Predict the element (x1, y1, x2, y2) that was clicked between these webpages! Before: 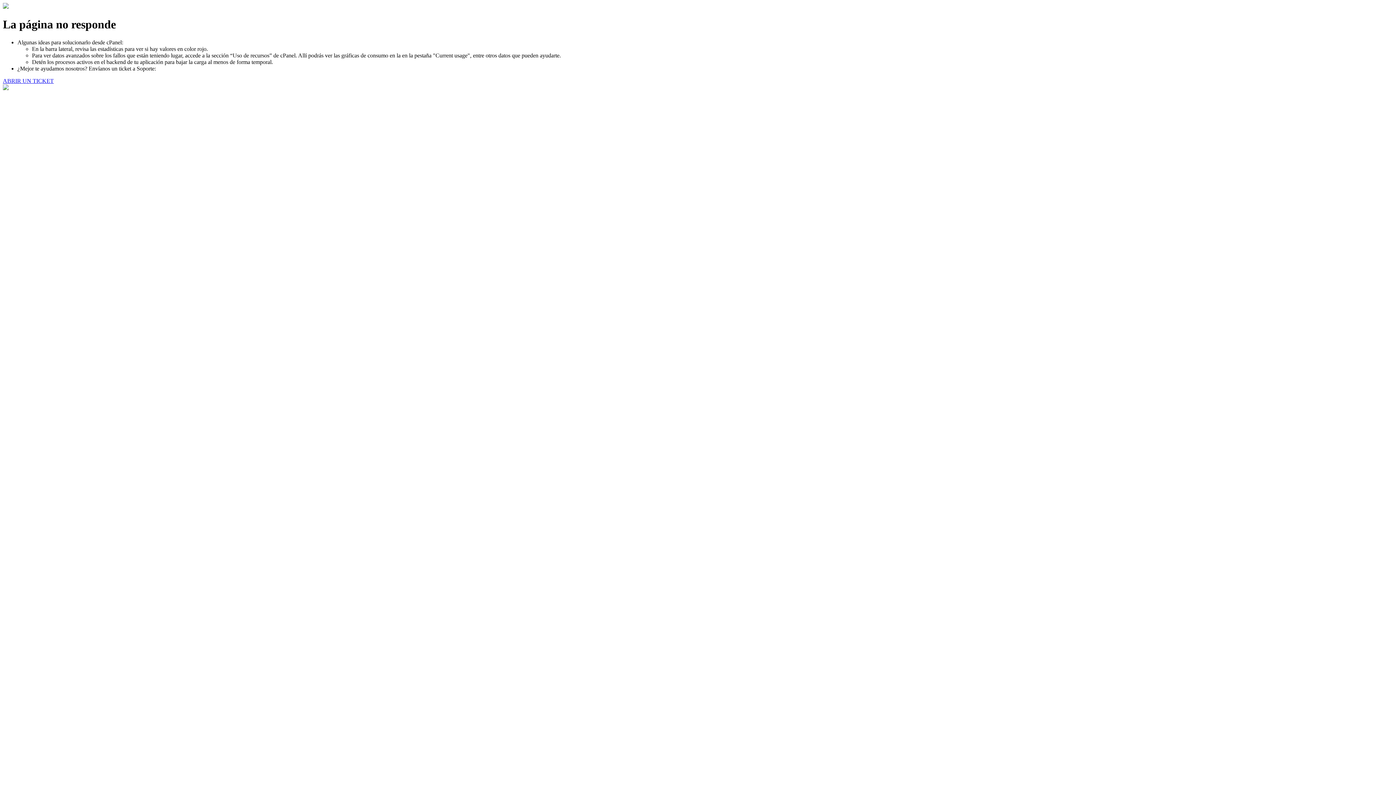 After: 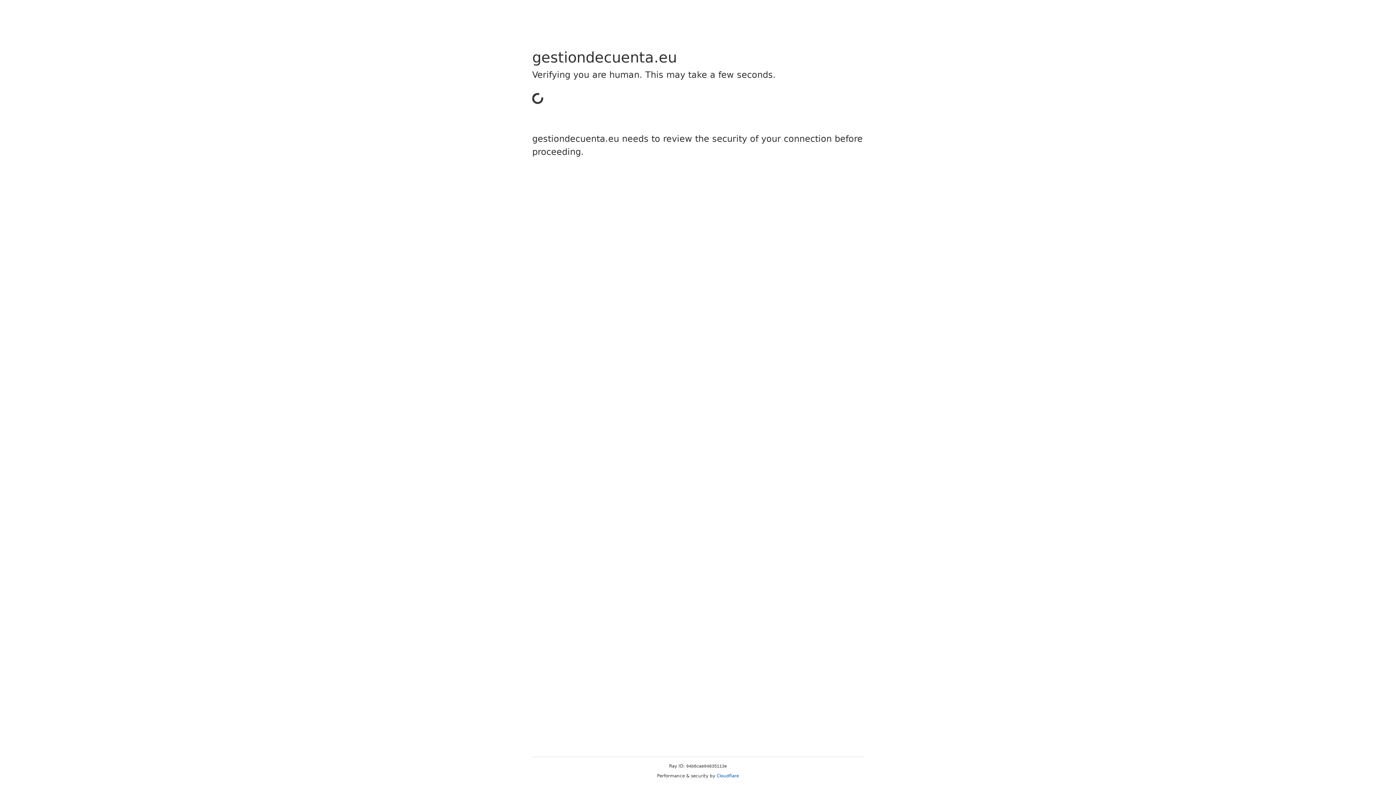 Action: label: ABRIR UN TICKET bbox: (2, 77, 53, 83)